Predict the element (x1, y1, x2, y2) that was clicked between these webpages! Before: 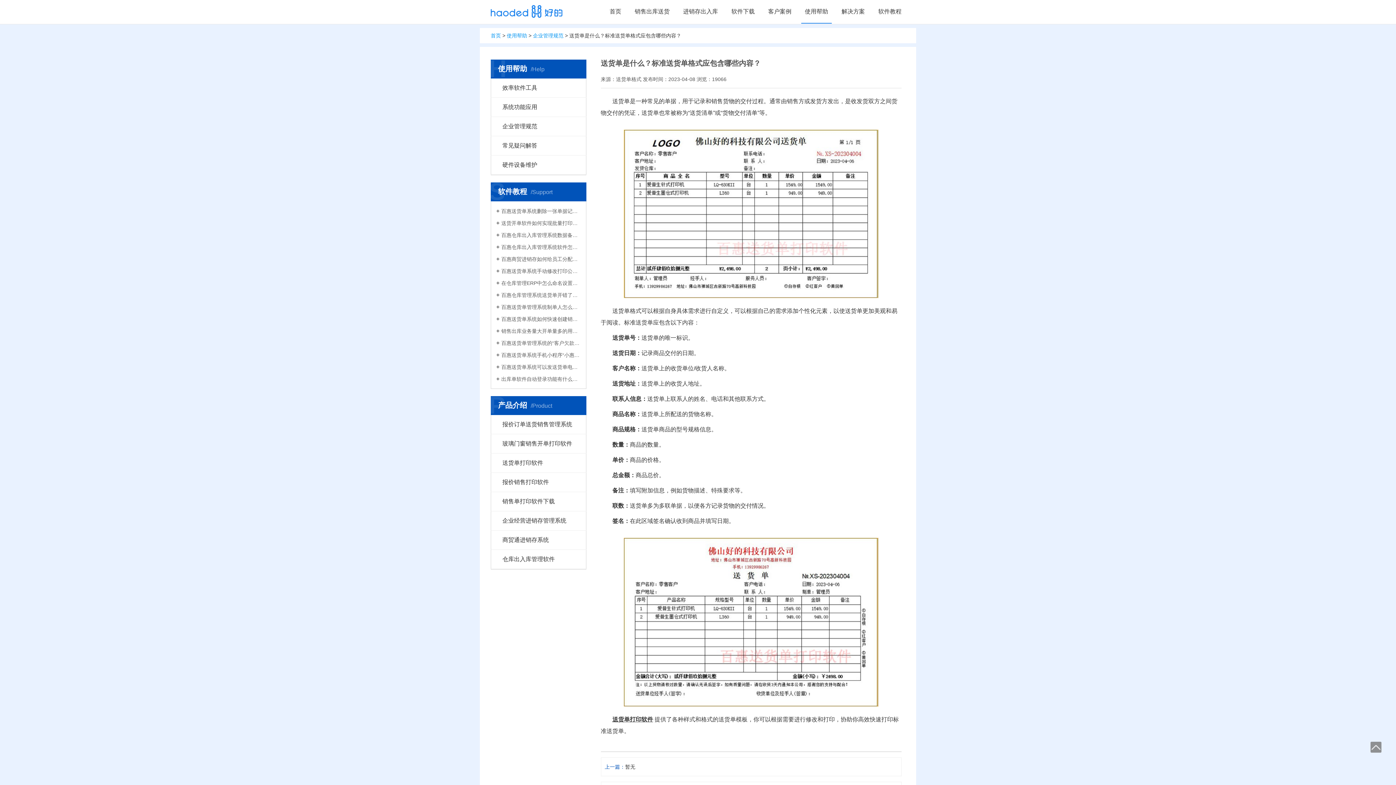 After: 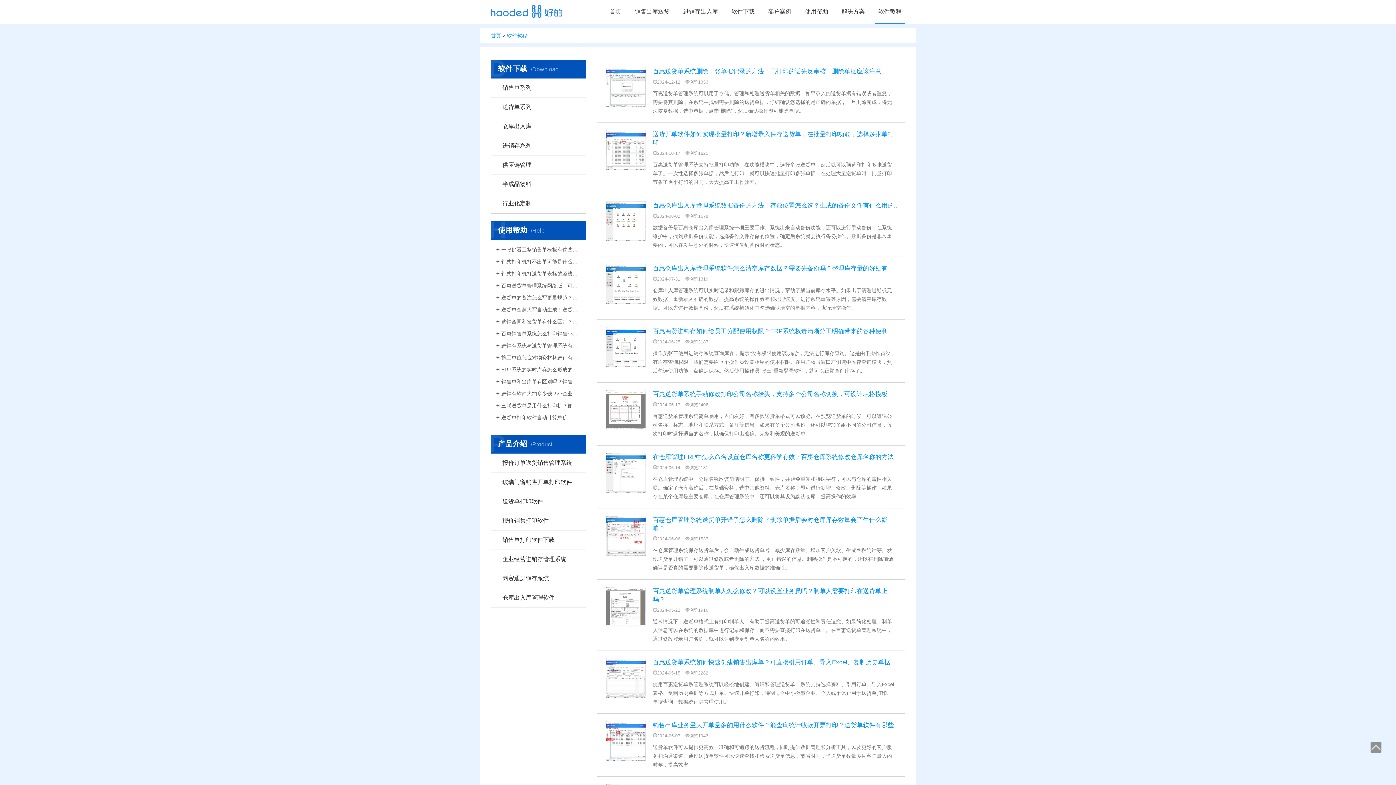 Action: label: 软件教程 bbox: (874, 0, 905, 22)